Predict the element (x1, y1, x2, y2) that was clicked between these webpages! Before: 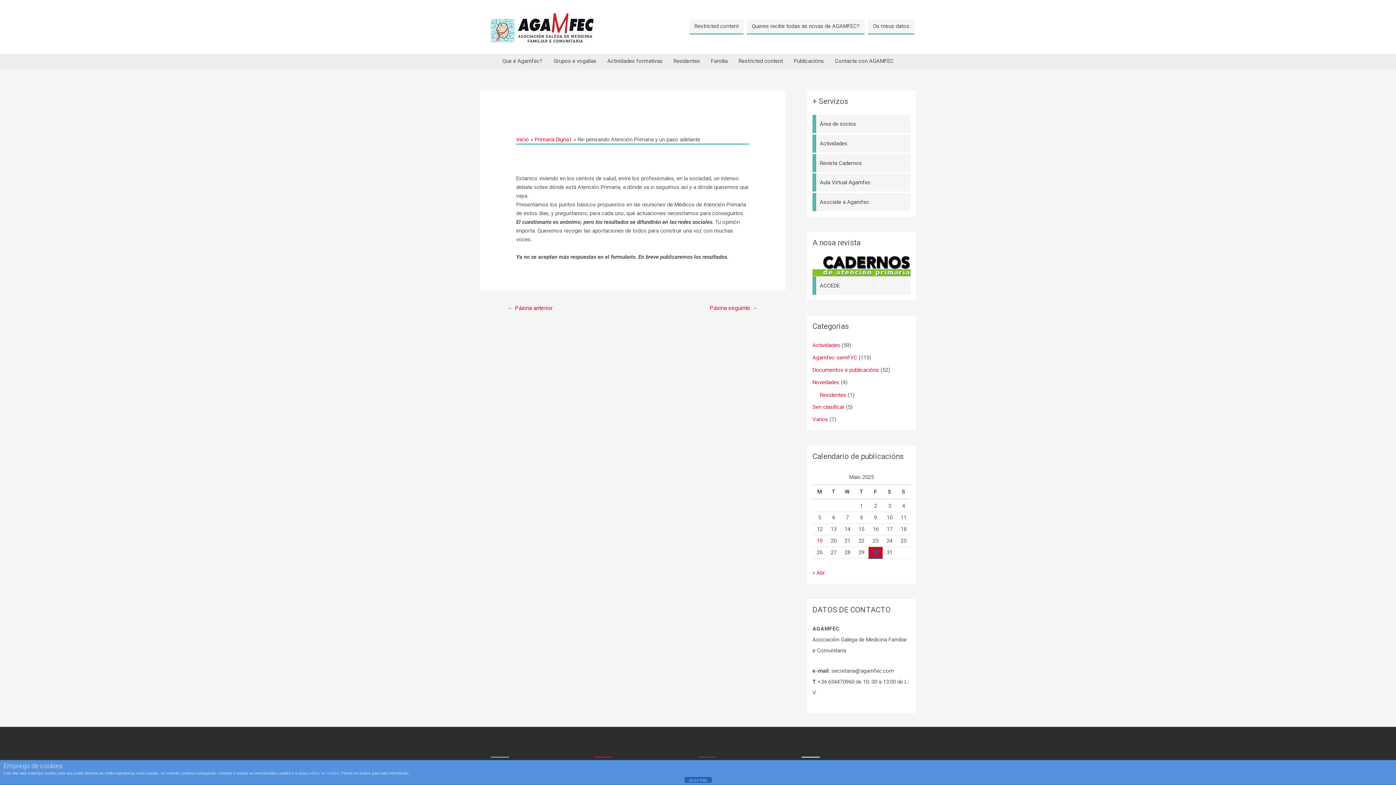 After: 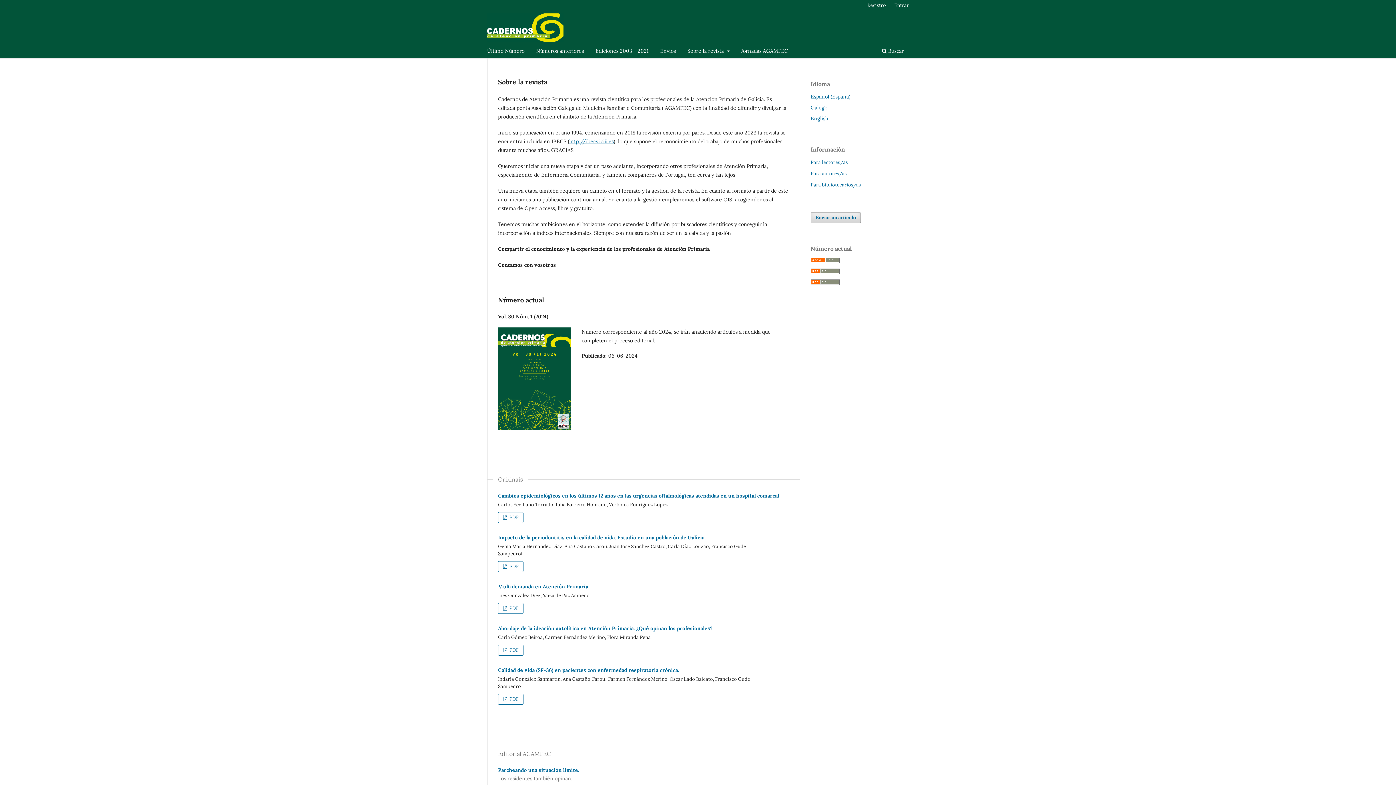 Action: label: ACCEDE bbox: (820, 282, 840, 289)